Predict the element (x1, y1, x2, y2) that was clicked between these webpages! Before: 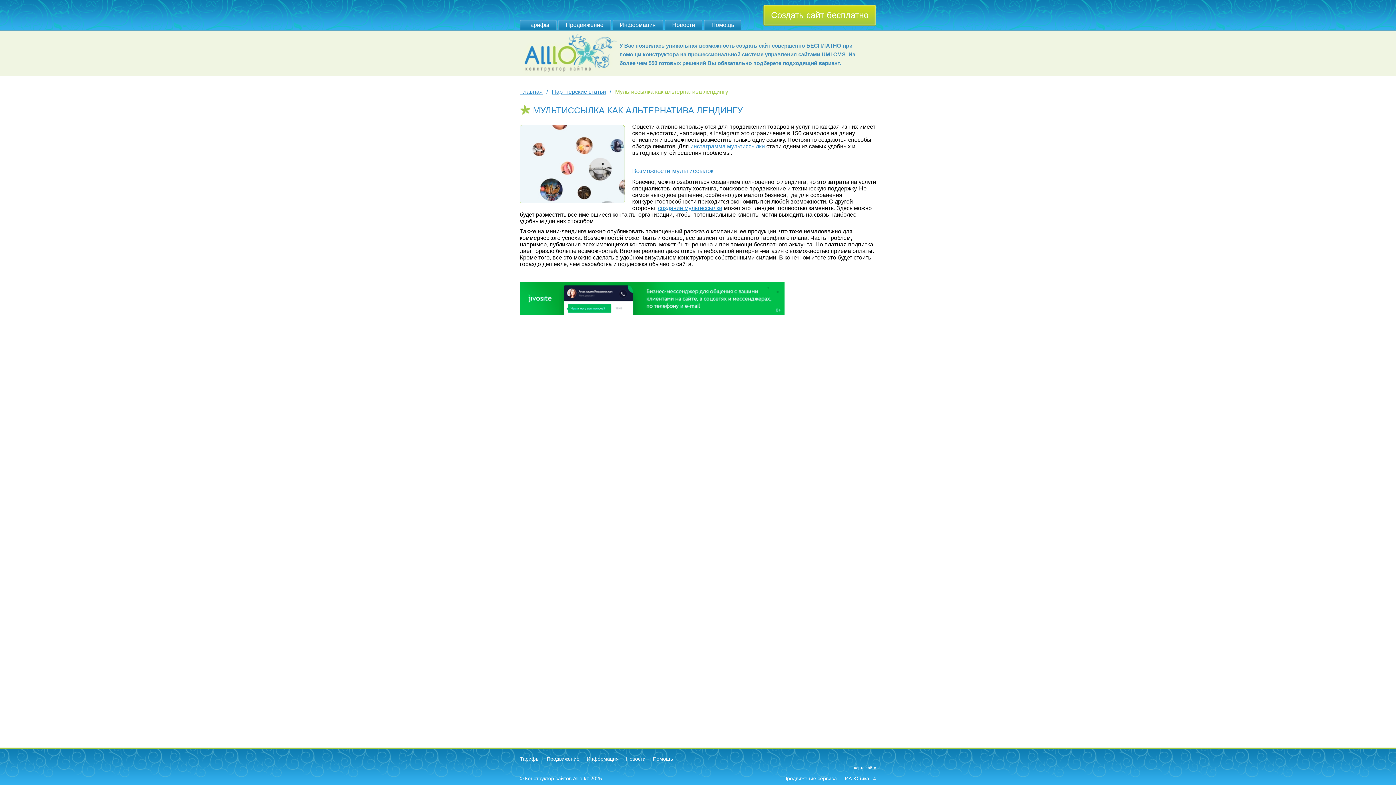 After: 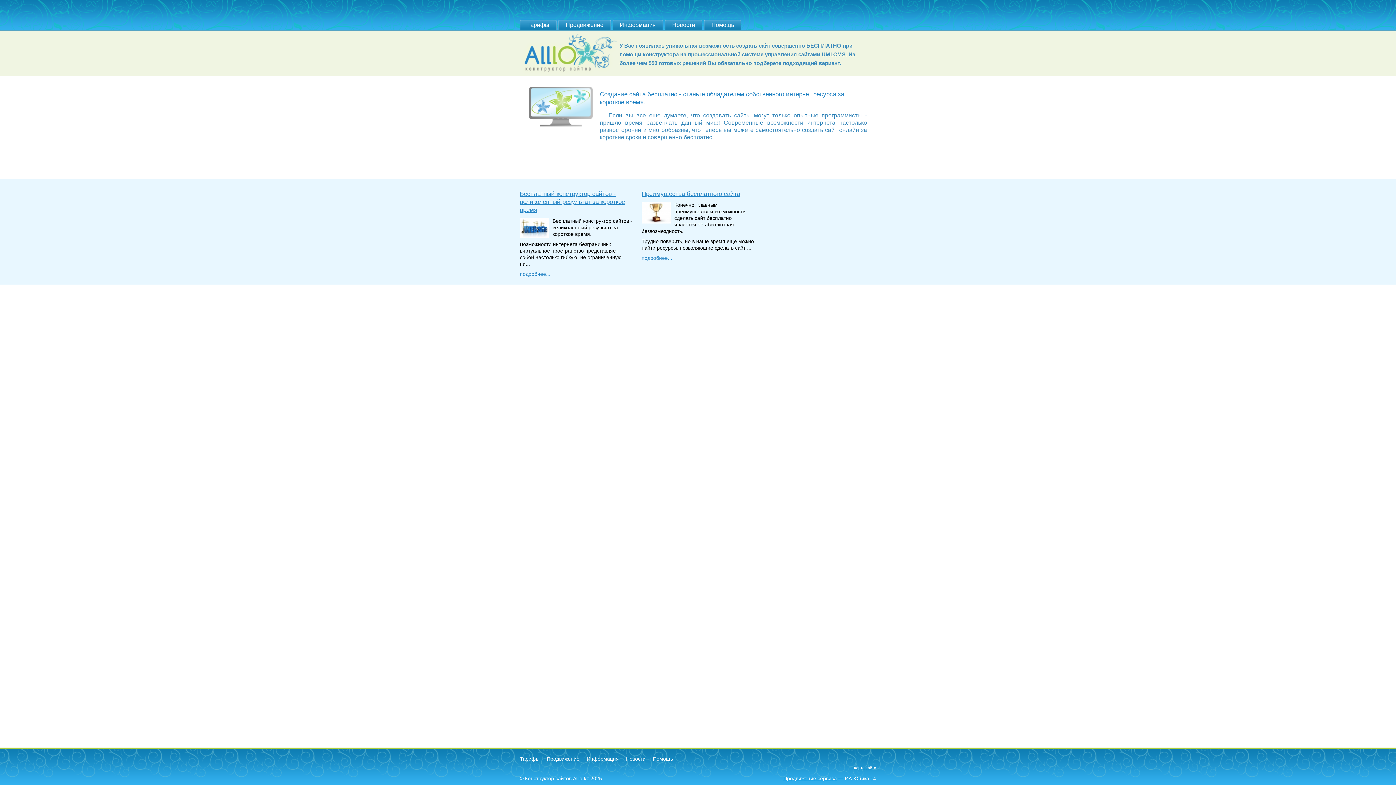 Action: bbox: (763, 4, 876, 25) label: Создать сайт бесплатно